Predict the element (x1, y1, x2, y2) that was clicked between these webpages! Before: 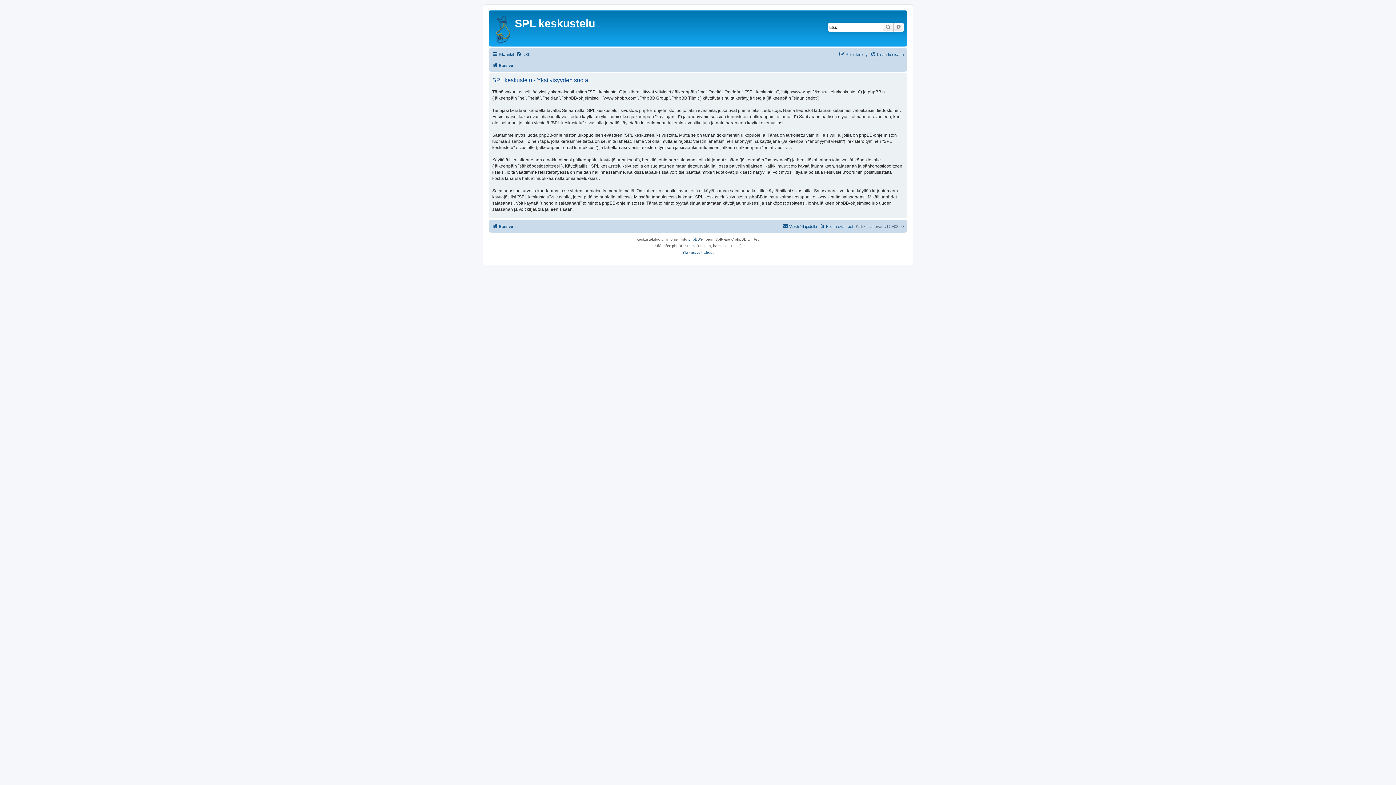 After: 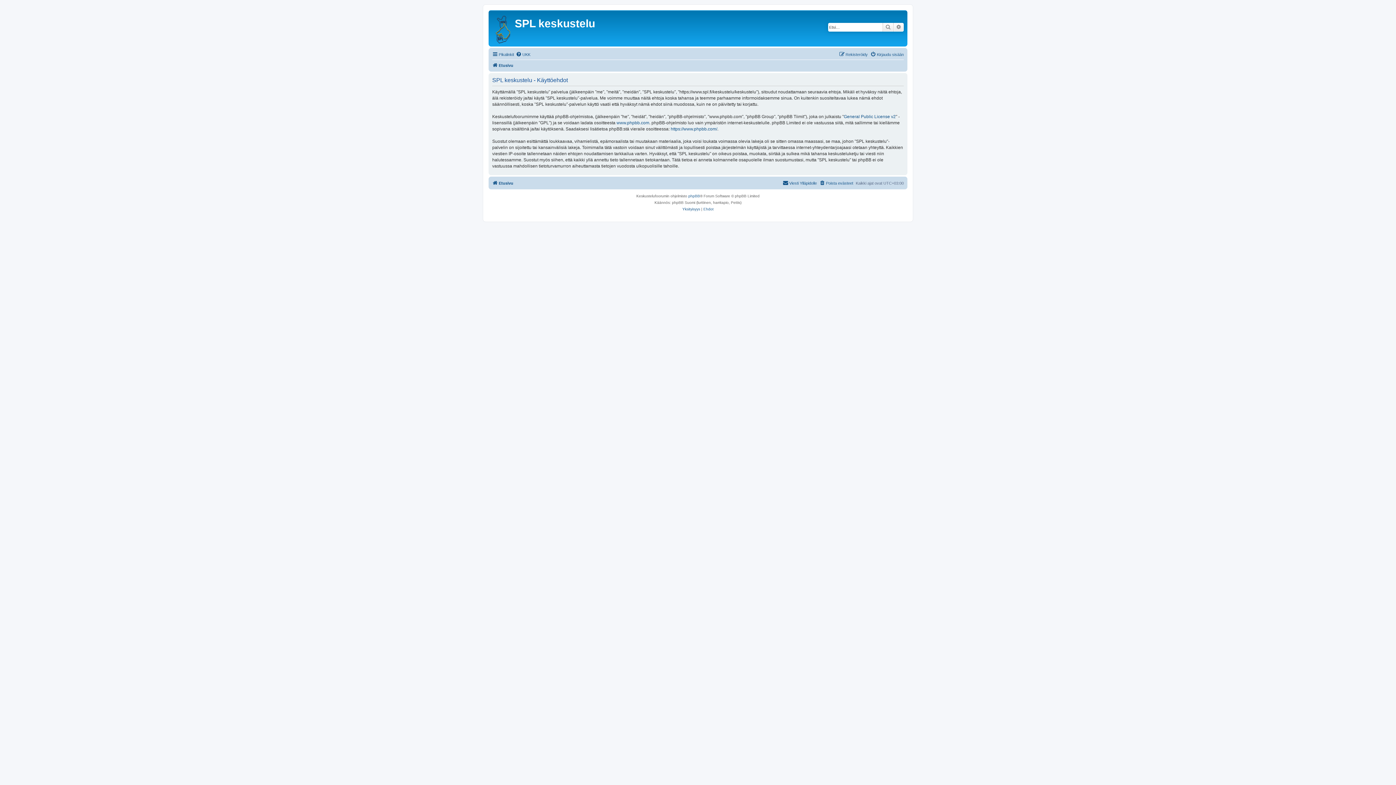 Action: label: Ehdot bbox: (703, 249, 713, 256)